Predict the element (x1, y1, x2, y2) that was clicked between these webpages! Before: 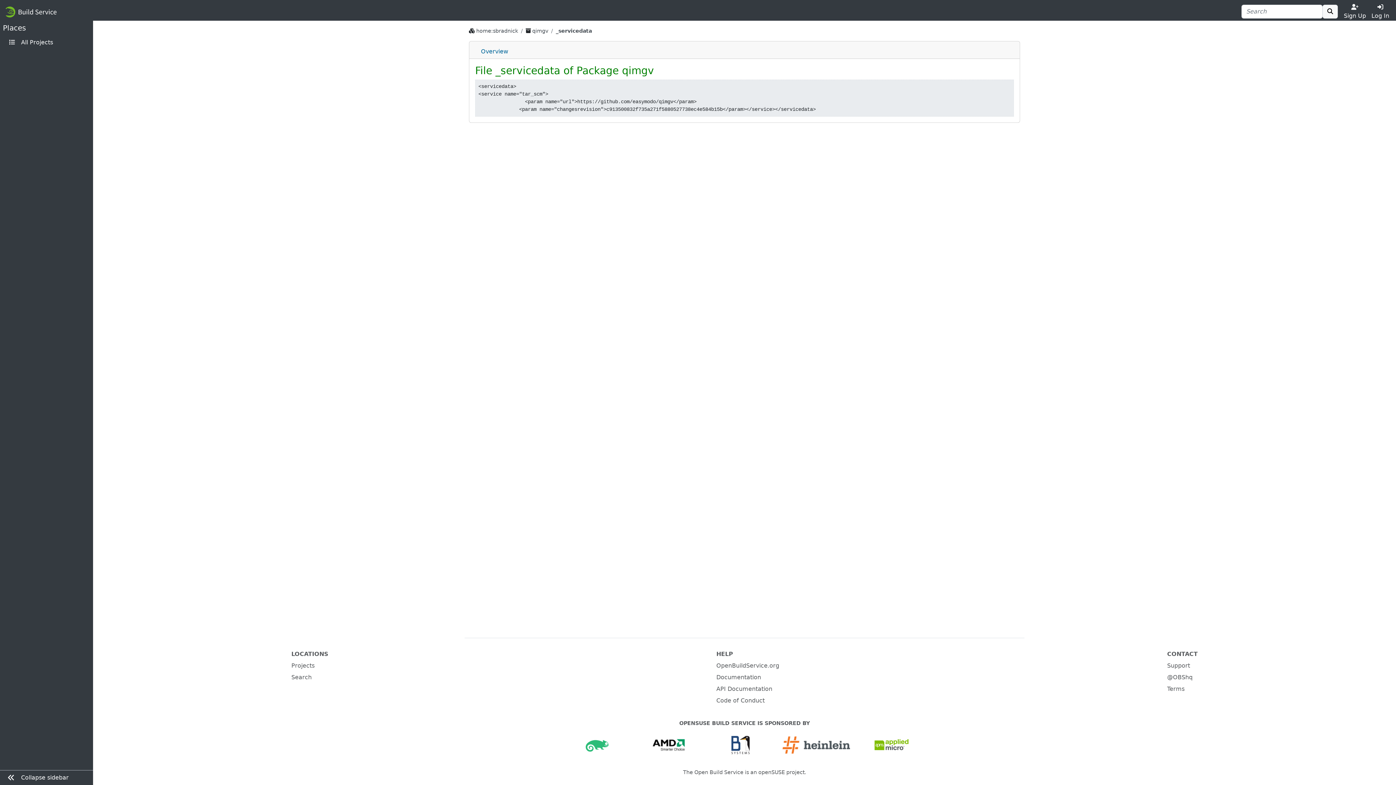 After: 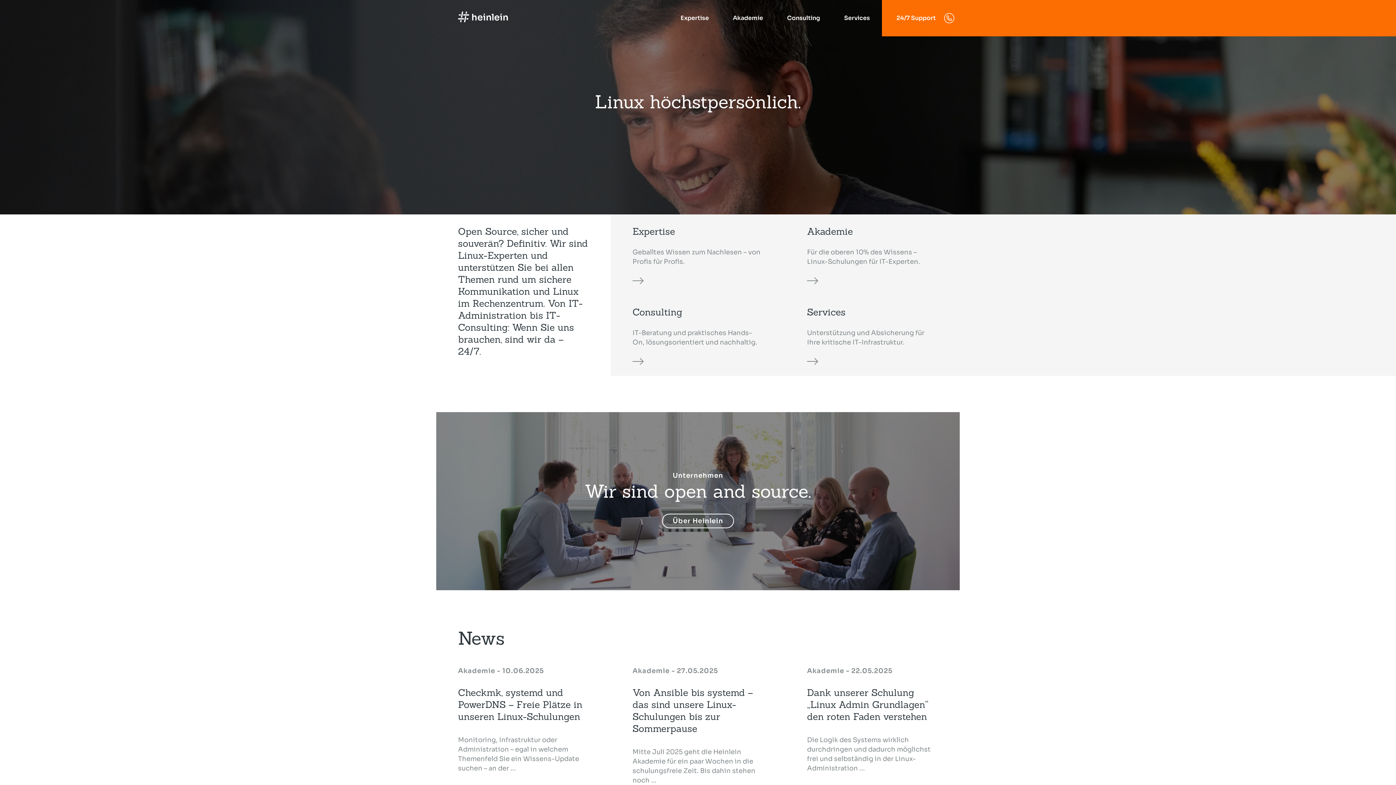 Action: bbox: (782, 741, 850, 748)